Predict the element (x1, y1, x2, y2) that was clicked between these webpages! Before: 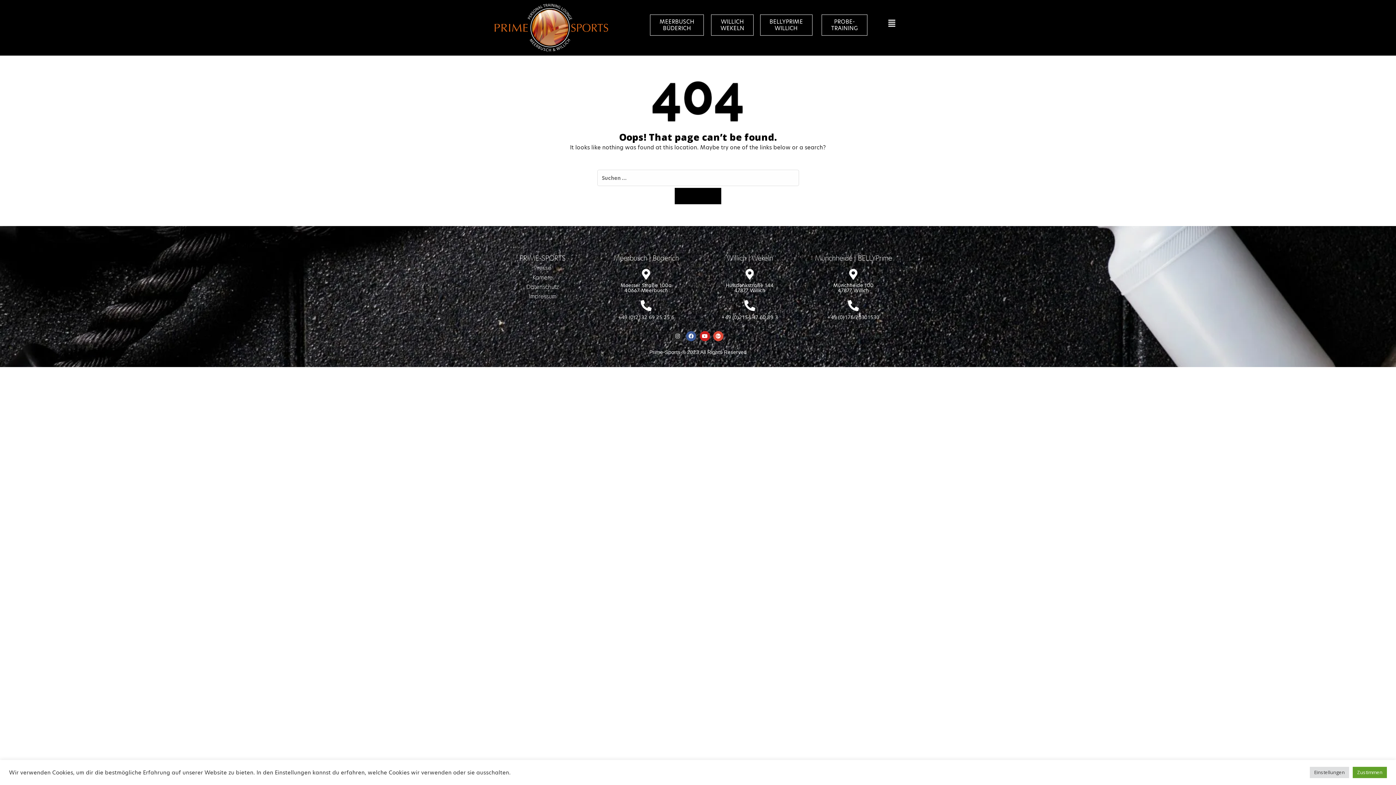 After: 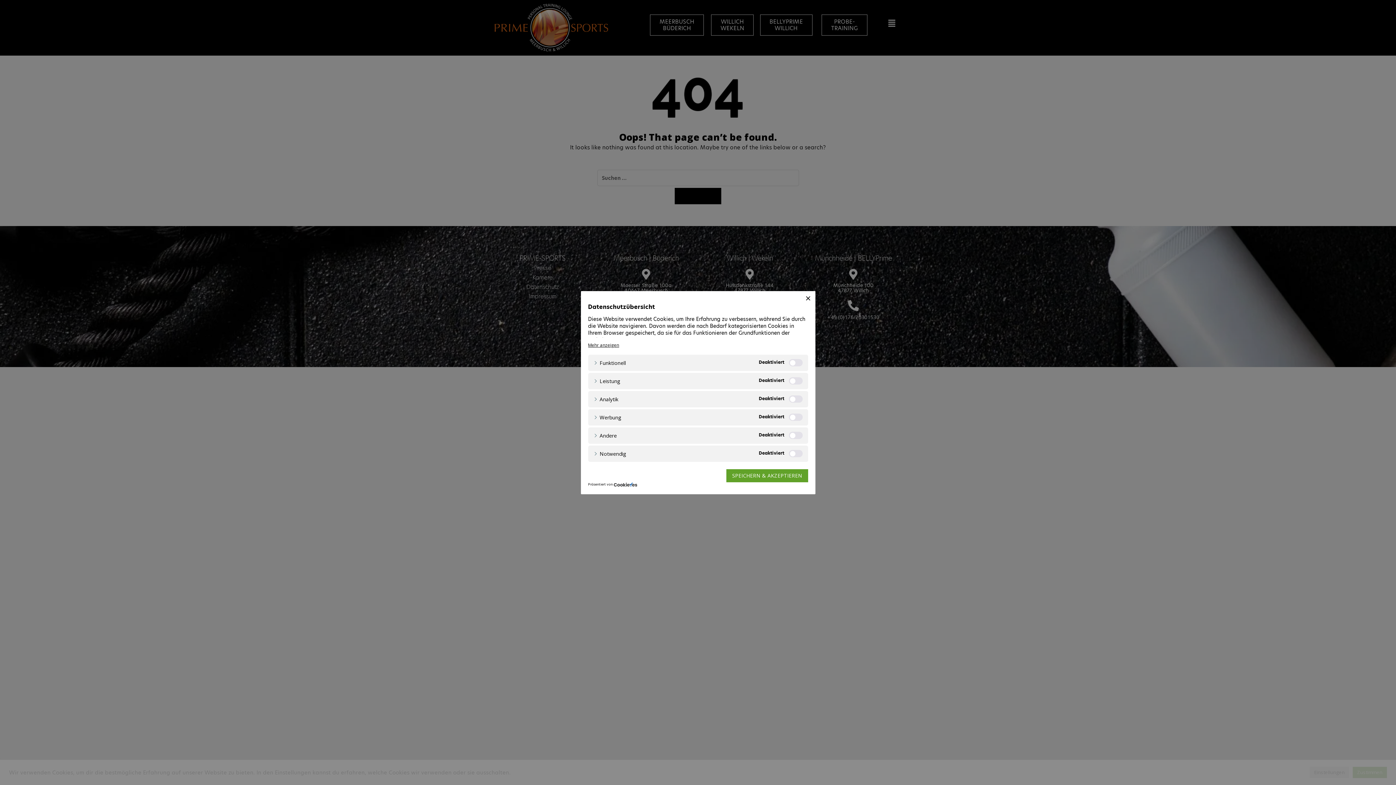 Action: bbox: (1310, 767, 1349, 778) label: Einstellungen